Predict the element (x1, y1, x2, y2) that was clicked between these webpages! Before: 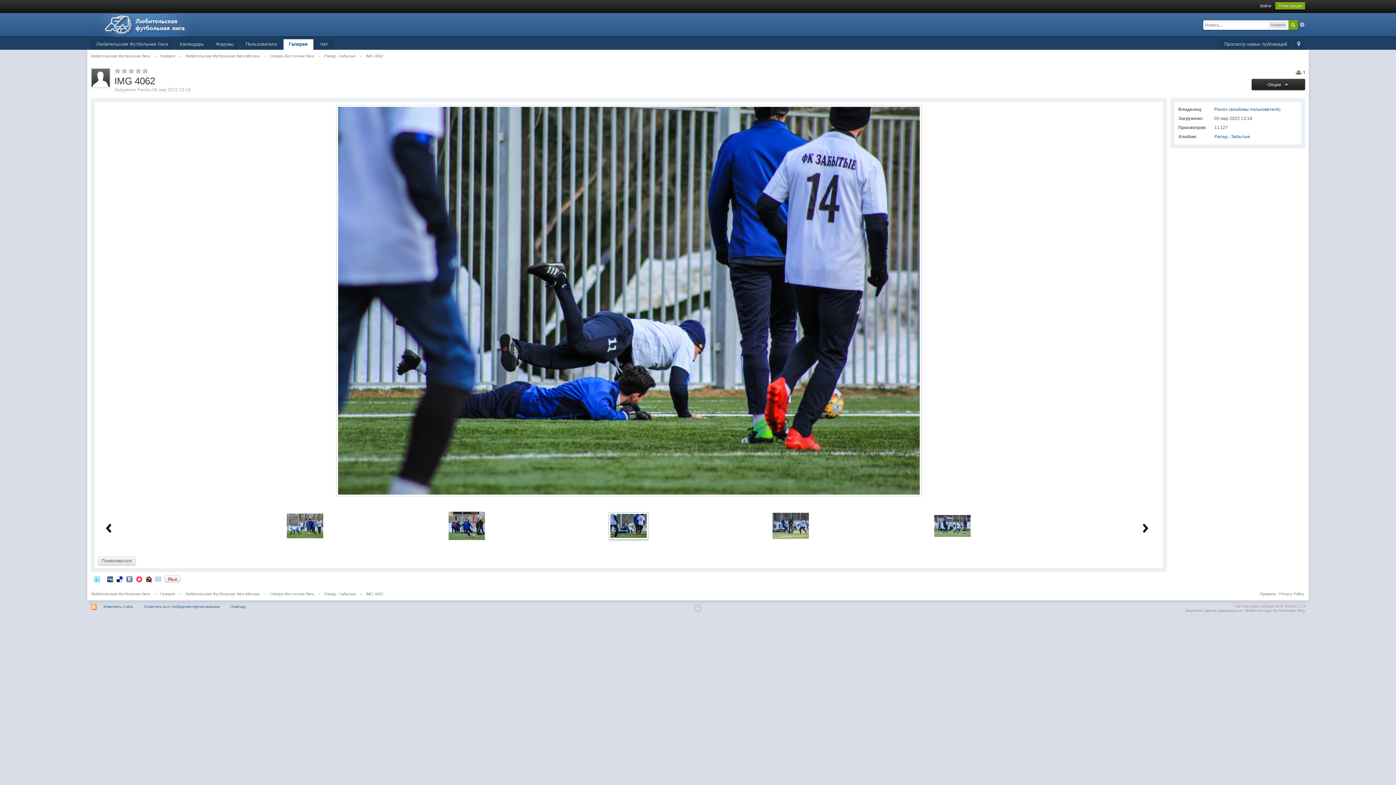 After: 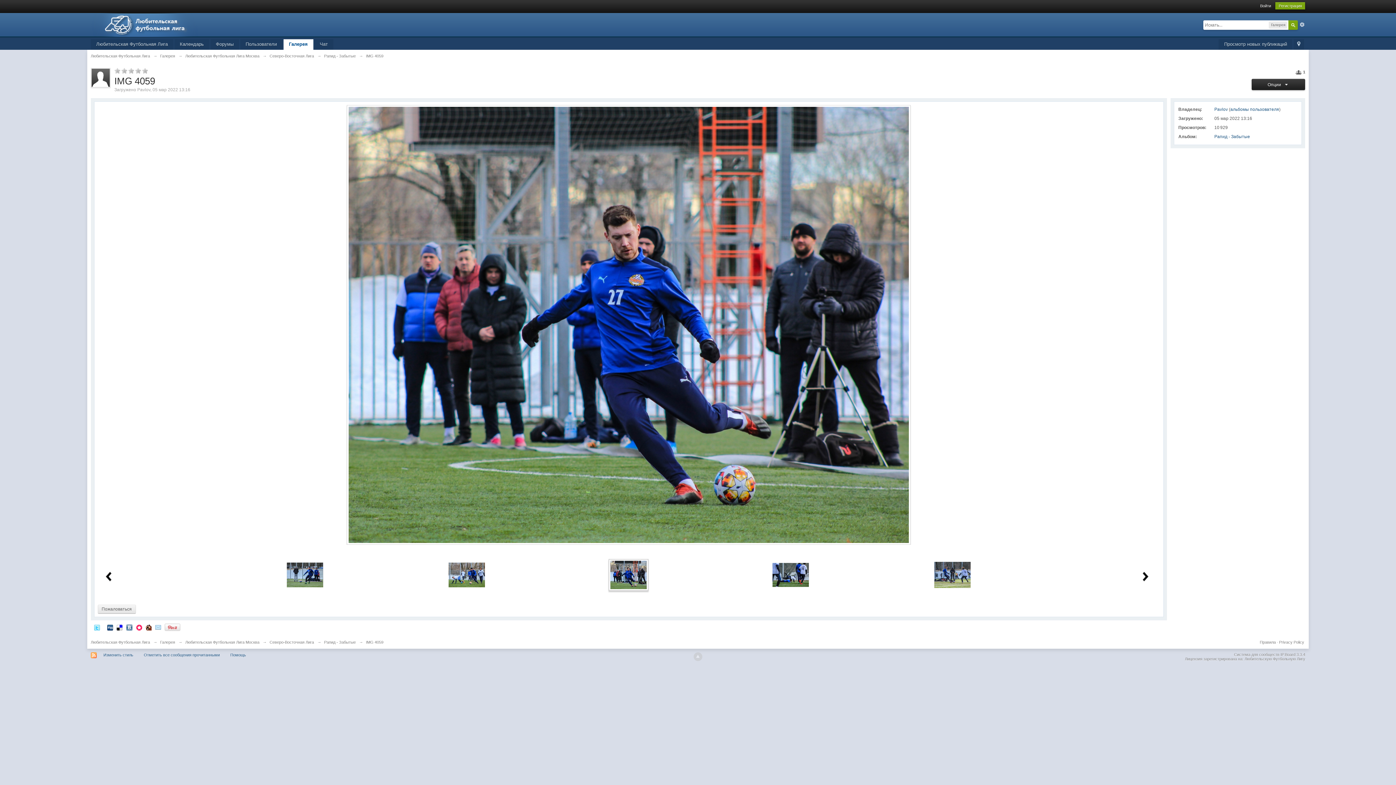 Action: bbox: (447, 523, 486, 528)